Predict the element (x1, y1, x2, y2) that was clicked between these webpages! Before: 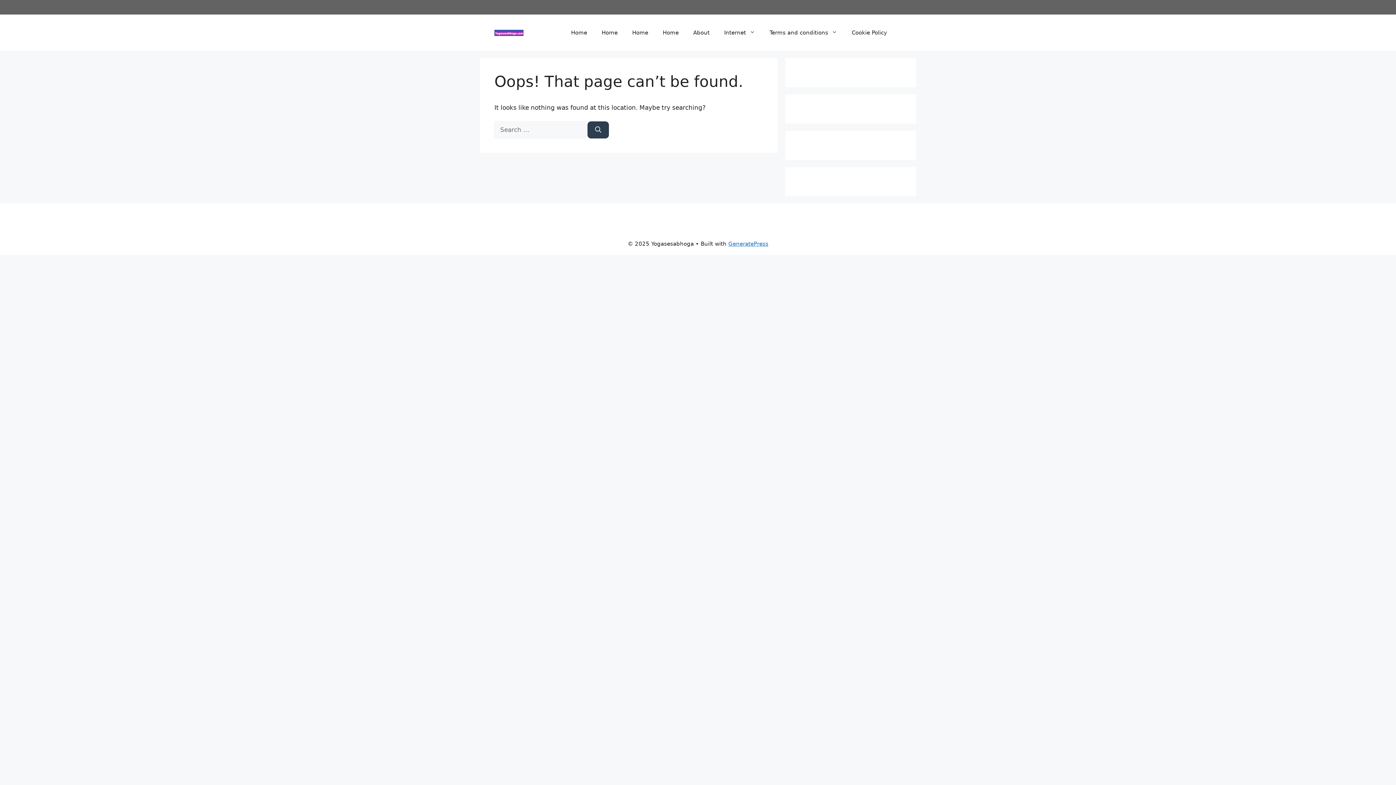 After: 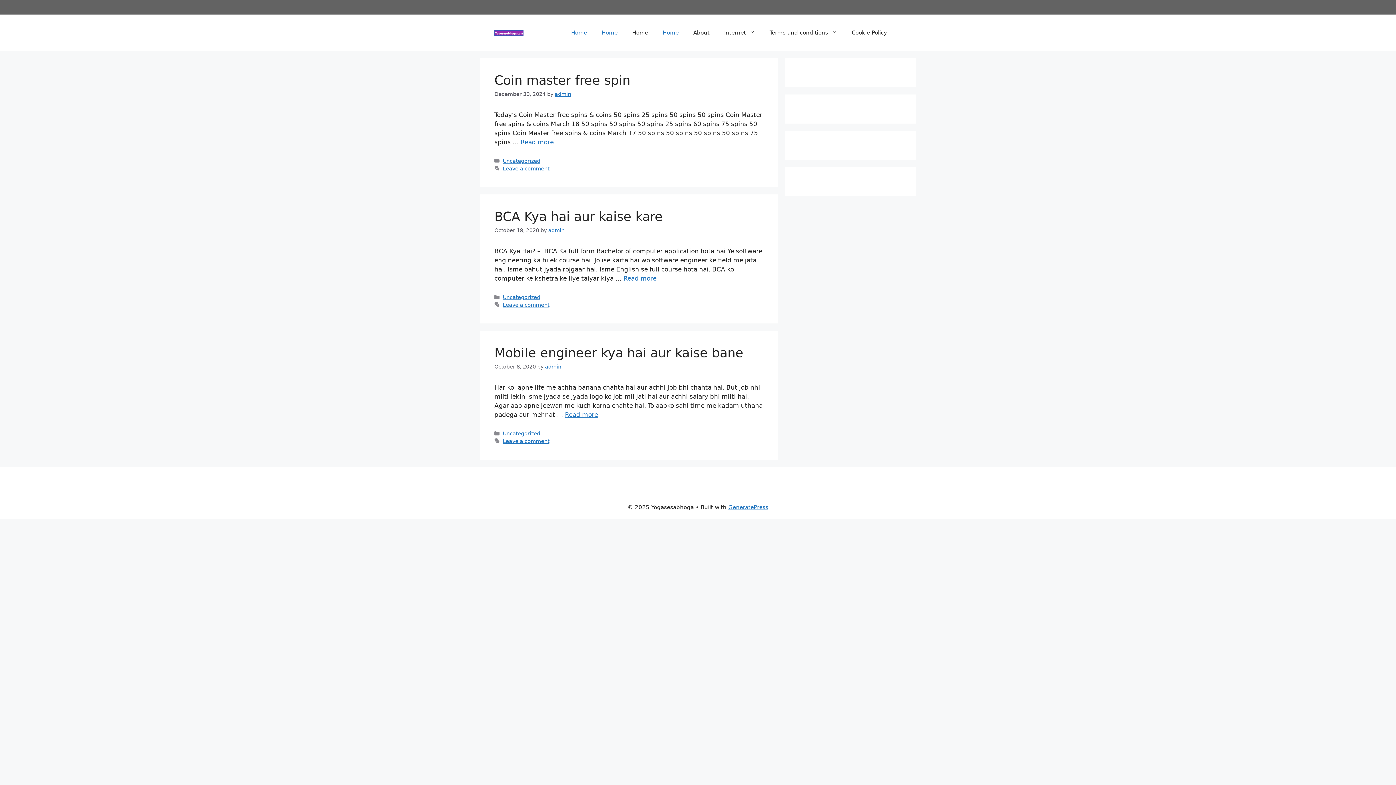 Action: label: Home bbox: (594, 21, 625, 43)